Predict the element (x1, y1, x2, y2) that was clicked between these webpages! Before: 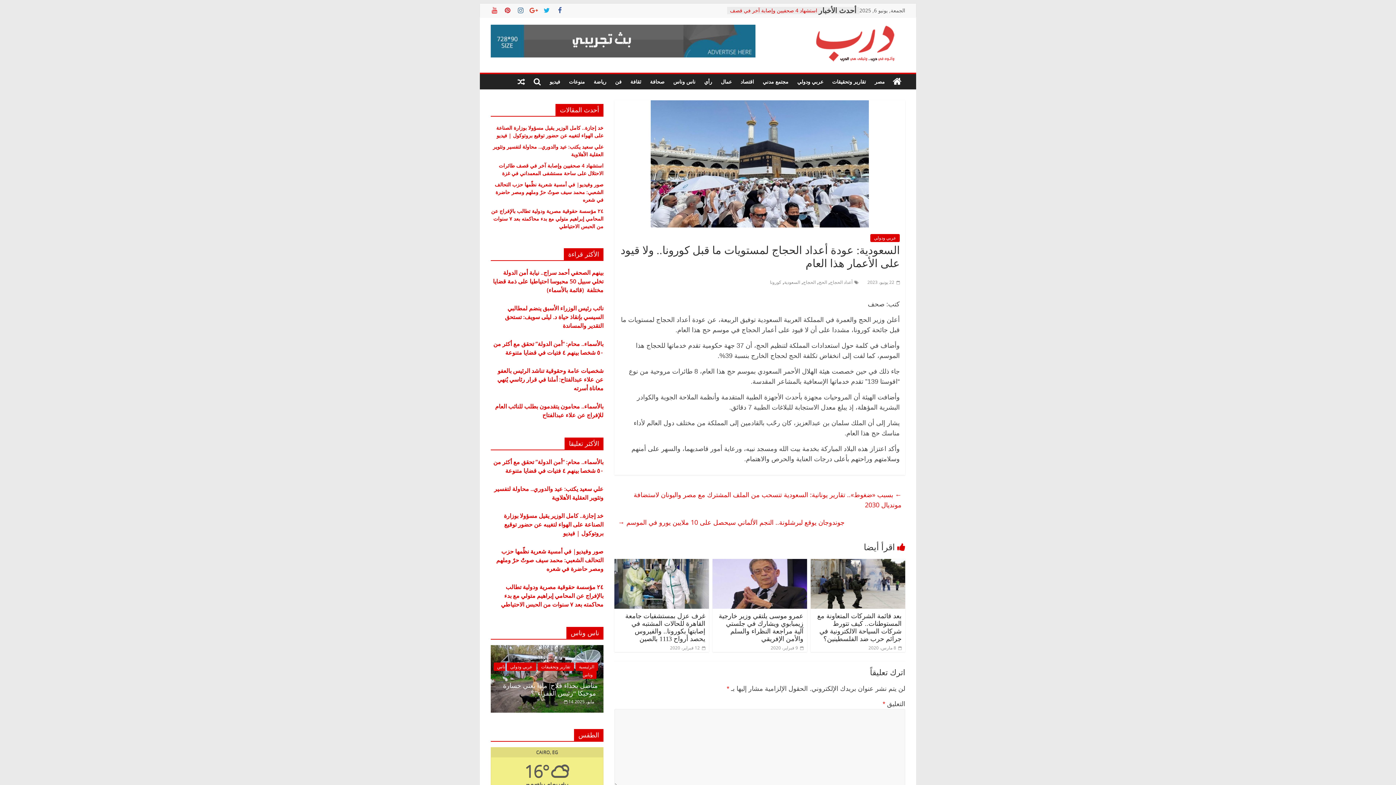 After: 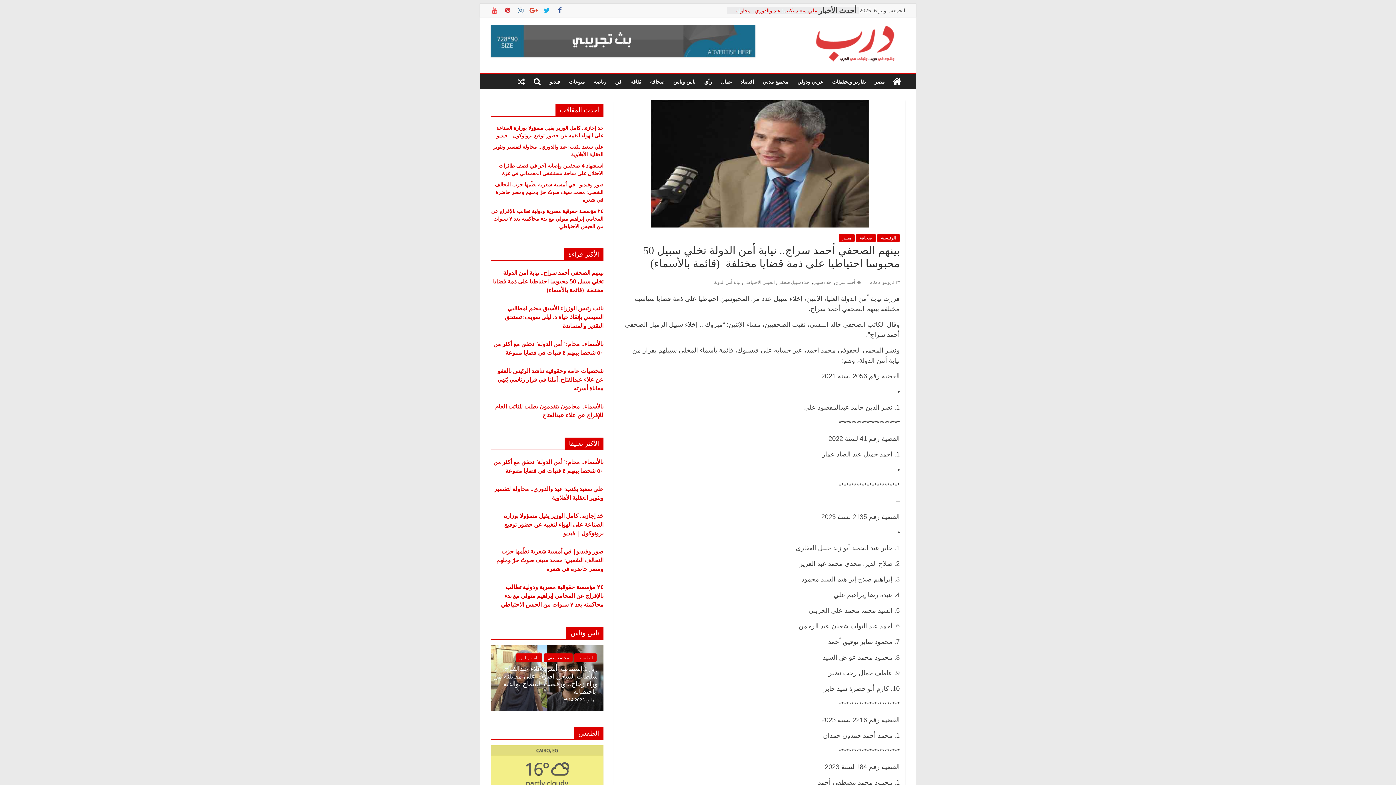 Action: label: بينهم الصحفي أحمد سراج.. نيابة أمن الدولة تخلي سبيل 50 محبوسا احتياطيا على ذمة قضايا مختلفة  (قائمة بالأسماء) bbox: (493, 268, 603, 294)